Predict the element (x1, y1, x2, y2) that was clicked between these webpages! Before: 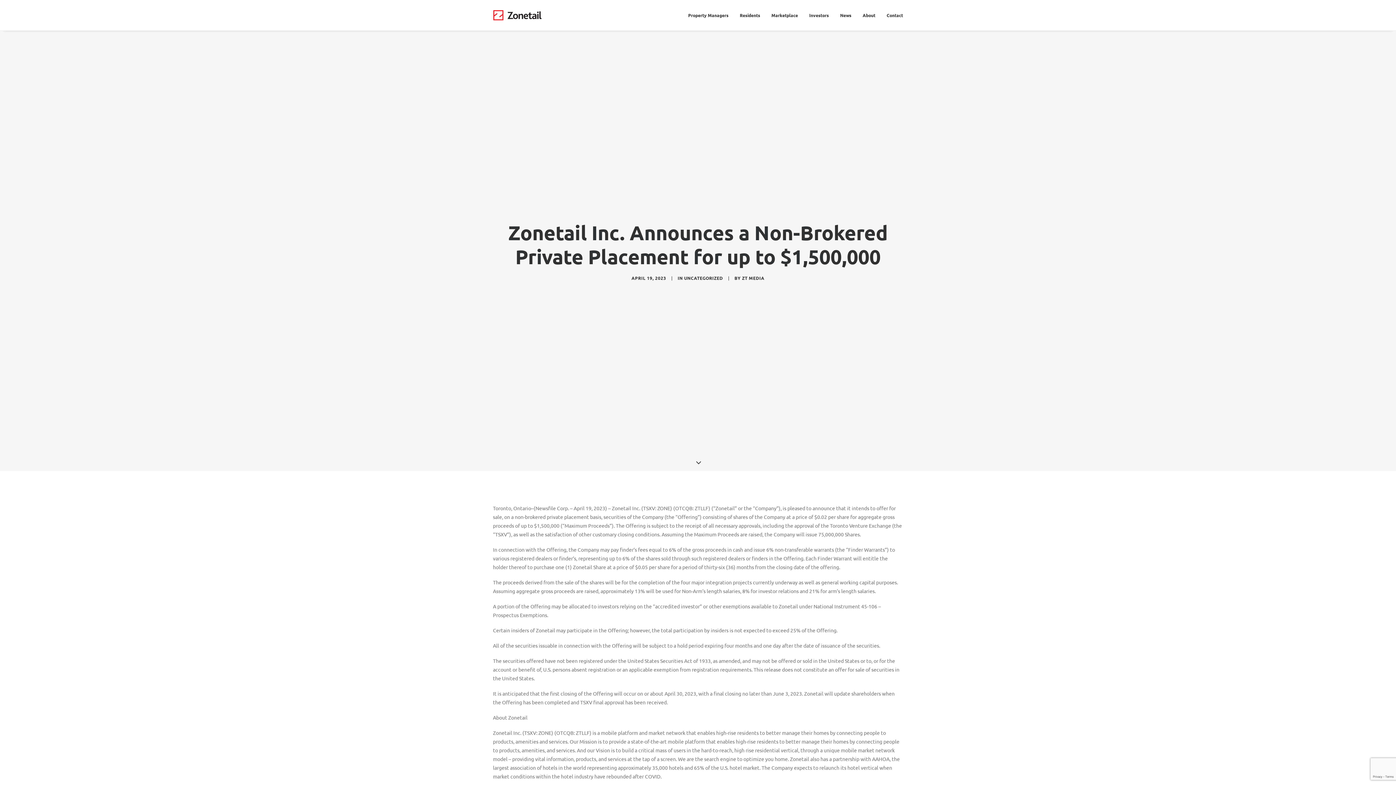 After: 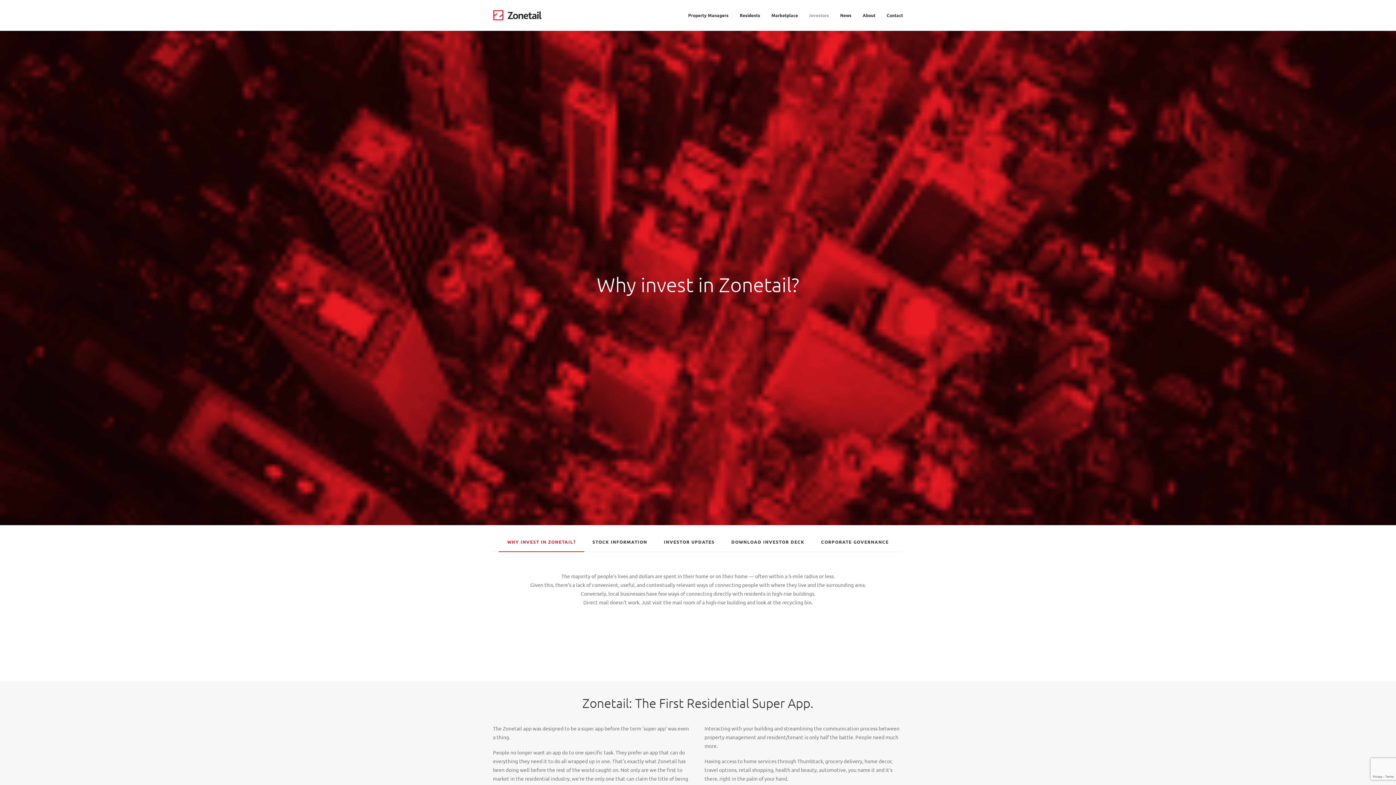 Action: label: Investors bbox: (804, 0, 834, 30)